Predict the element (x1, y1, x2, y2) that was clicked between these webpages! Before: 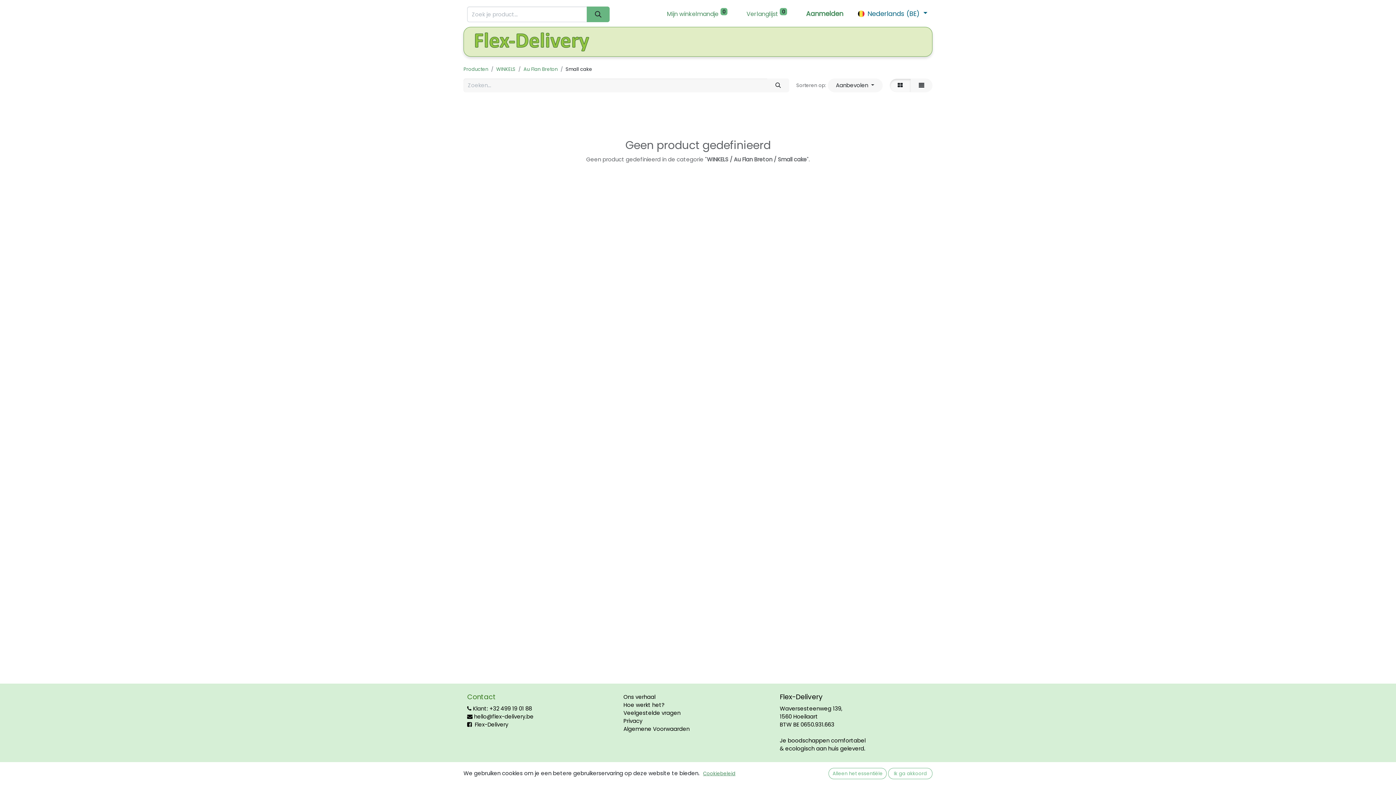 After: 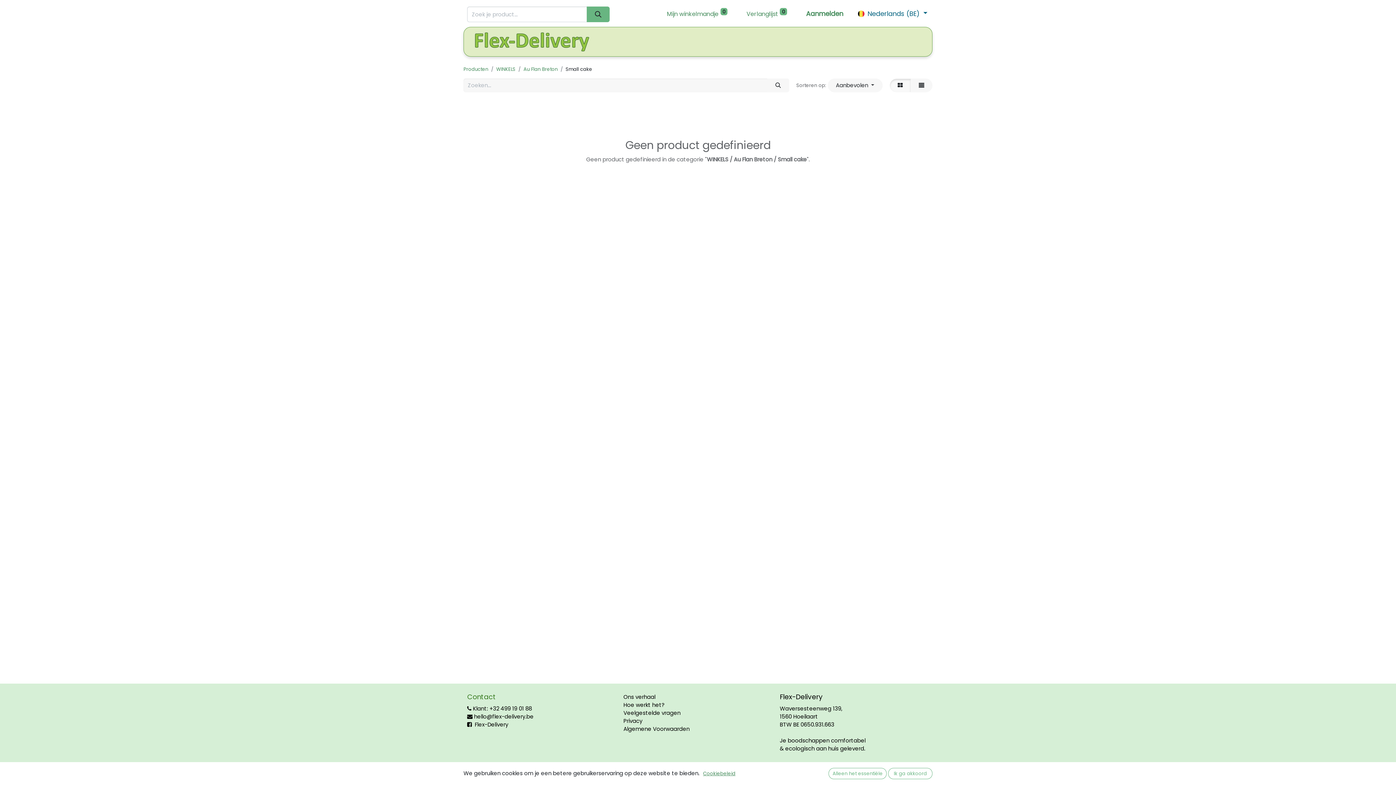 Action: bbox: (767, 78, 789, 92) label: Zoeken